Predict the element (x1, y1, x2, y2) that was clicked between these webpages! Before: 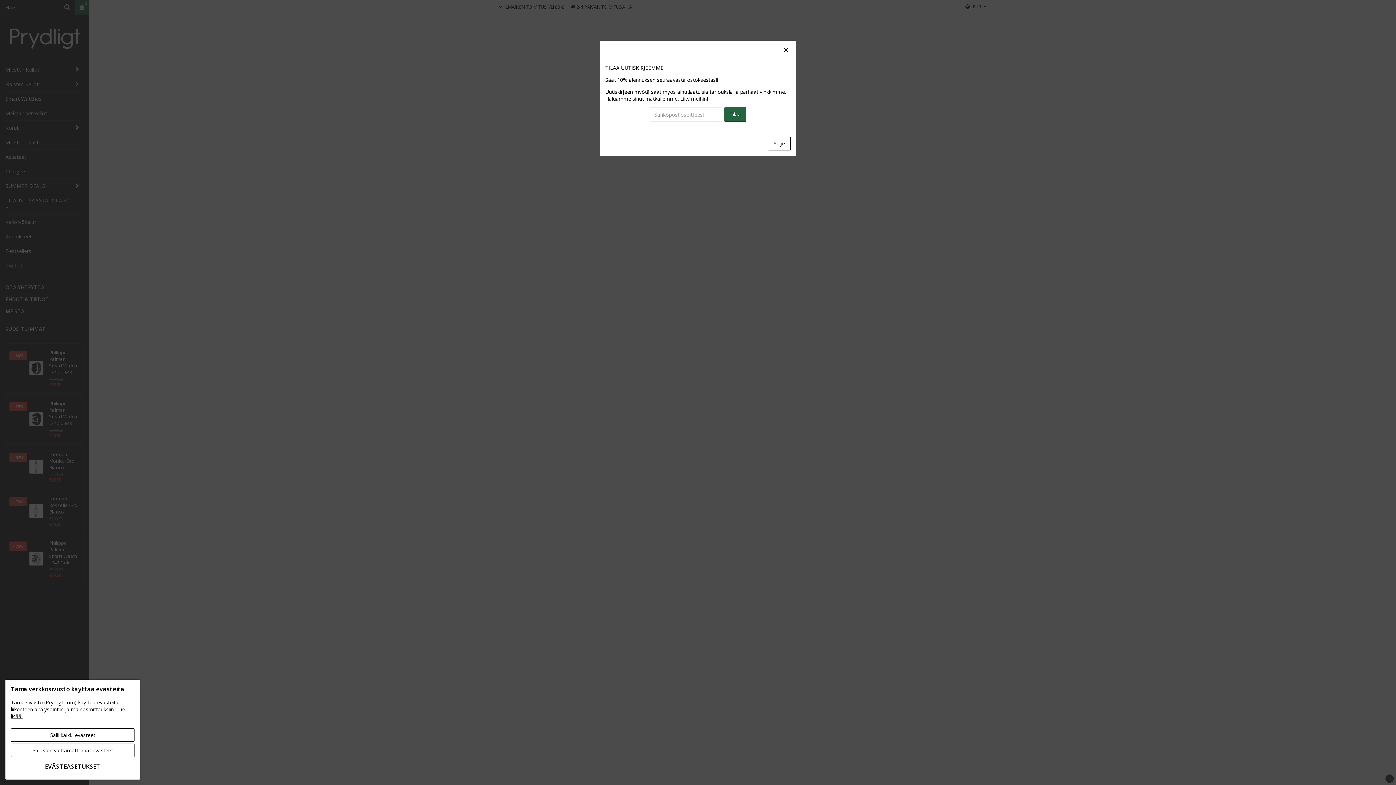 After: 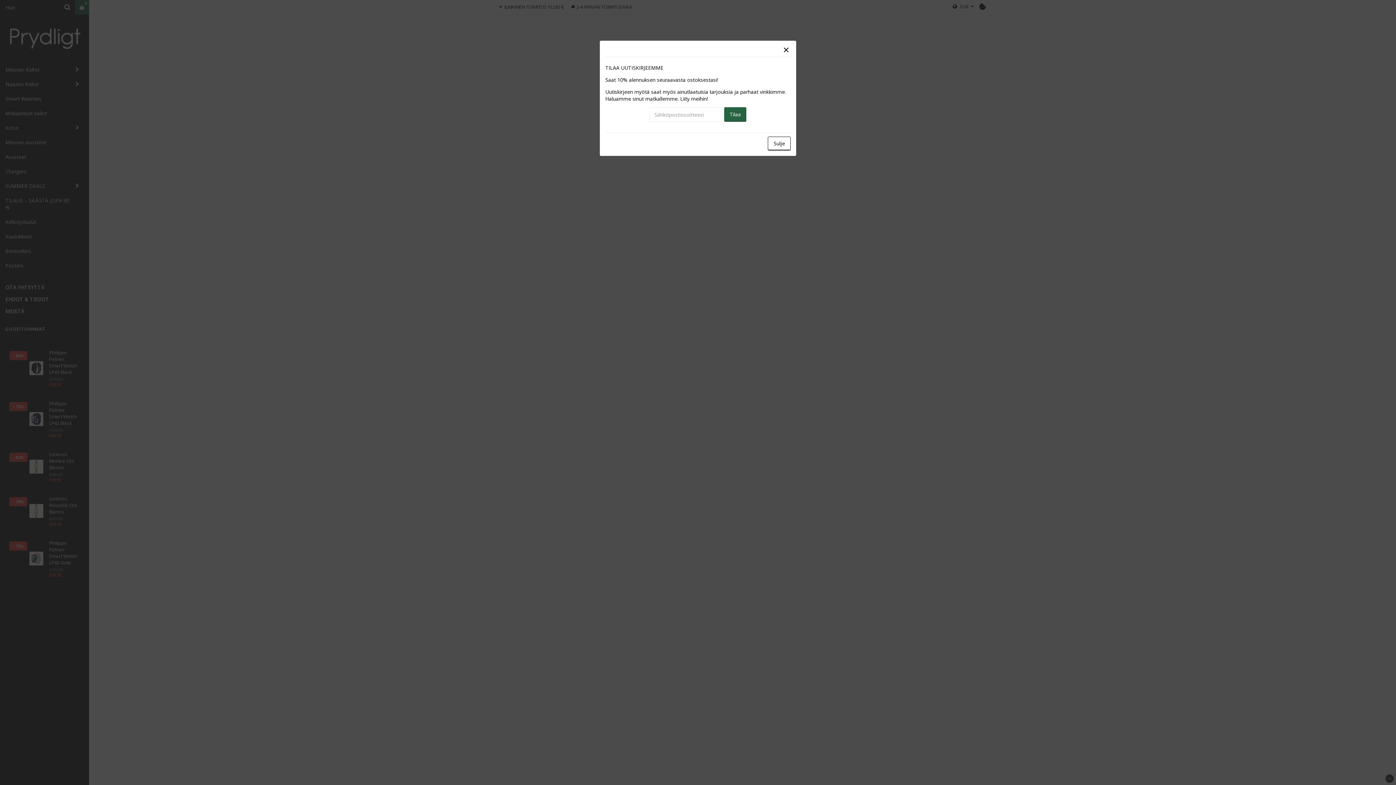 Action: bbox: (10, 728, 134, 742) label: Salli kaikki evästeet